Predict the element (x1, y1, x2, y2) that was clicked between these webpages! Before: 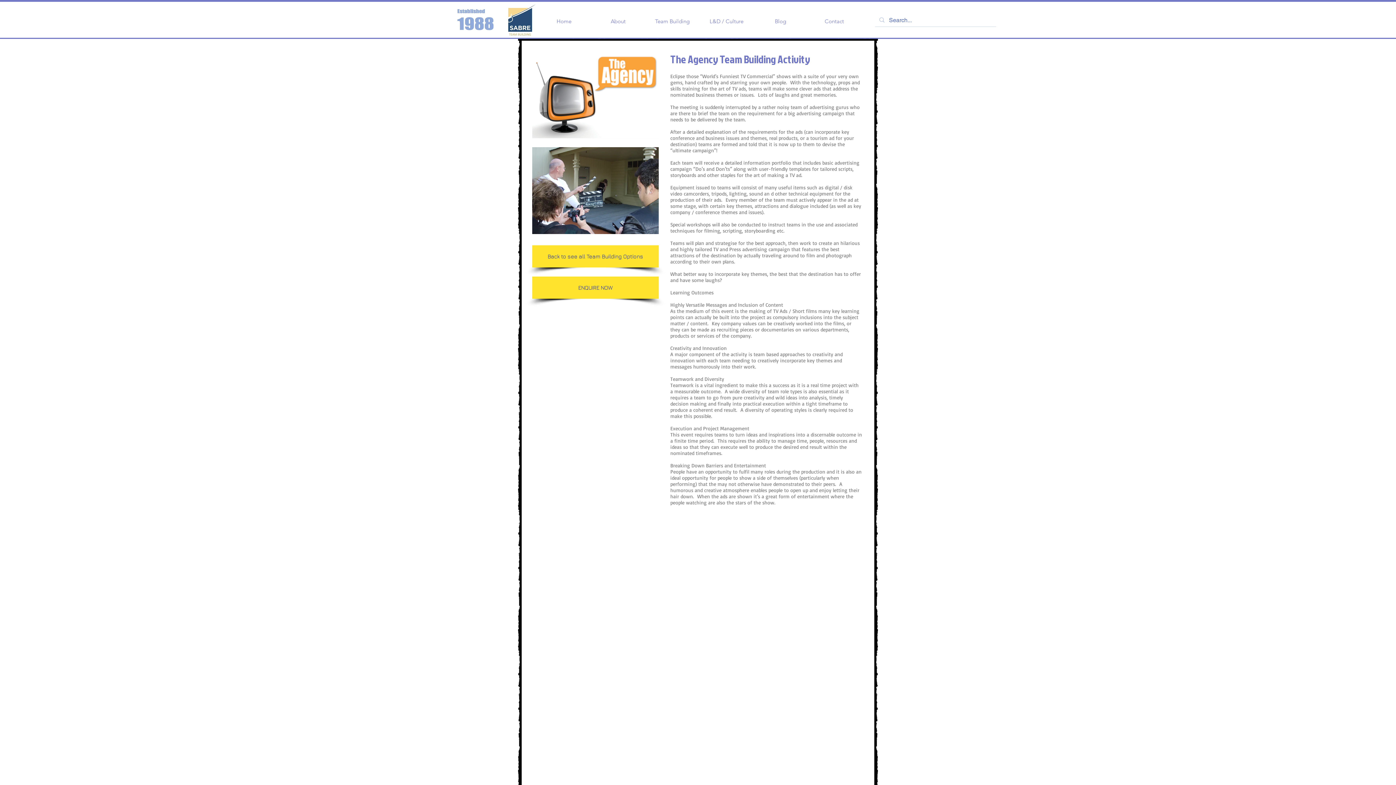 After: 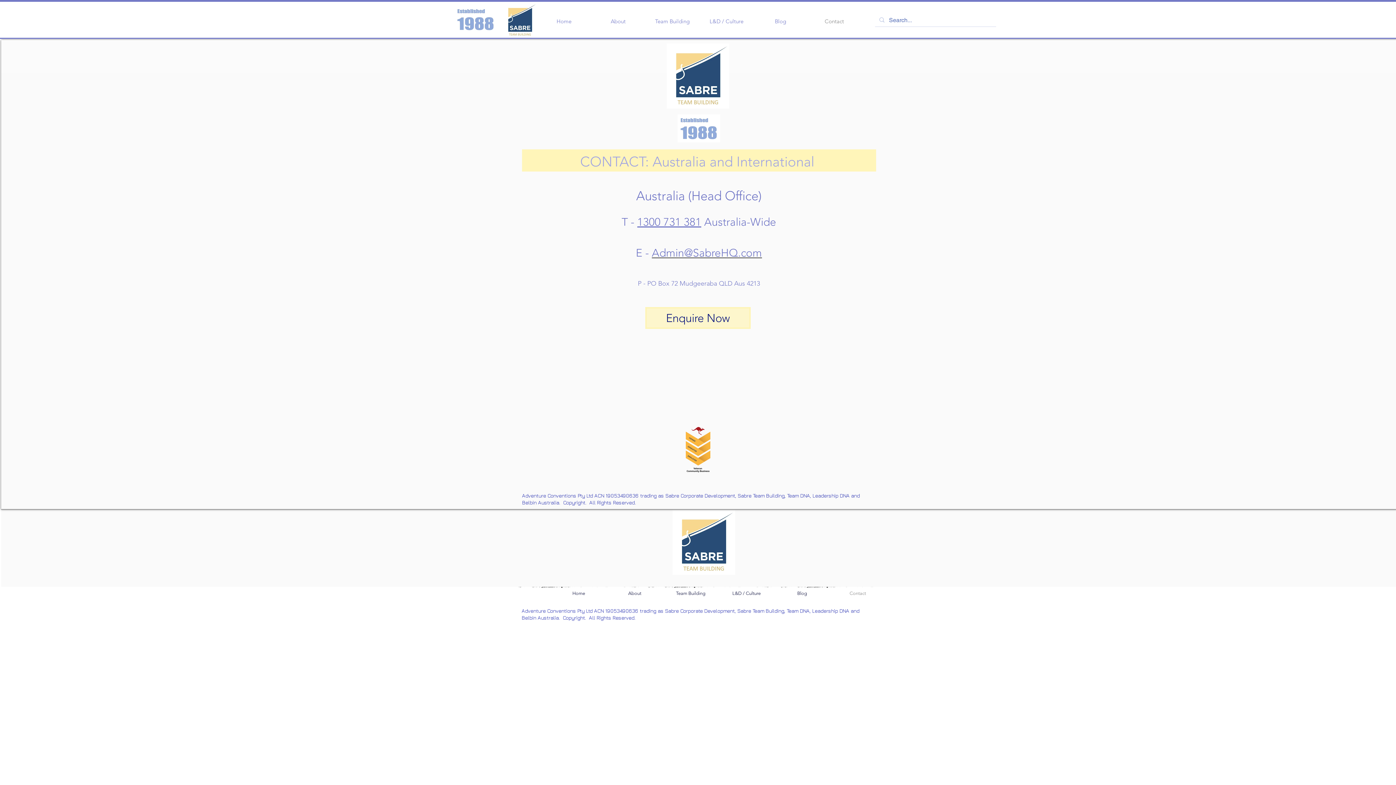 Action: bbox: (807, 17, 861, 24) label: Contact